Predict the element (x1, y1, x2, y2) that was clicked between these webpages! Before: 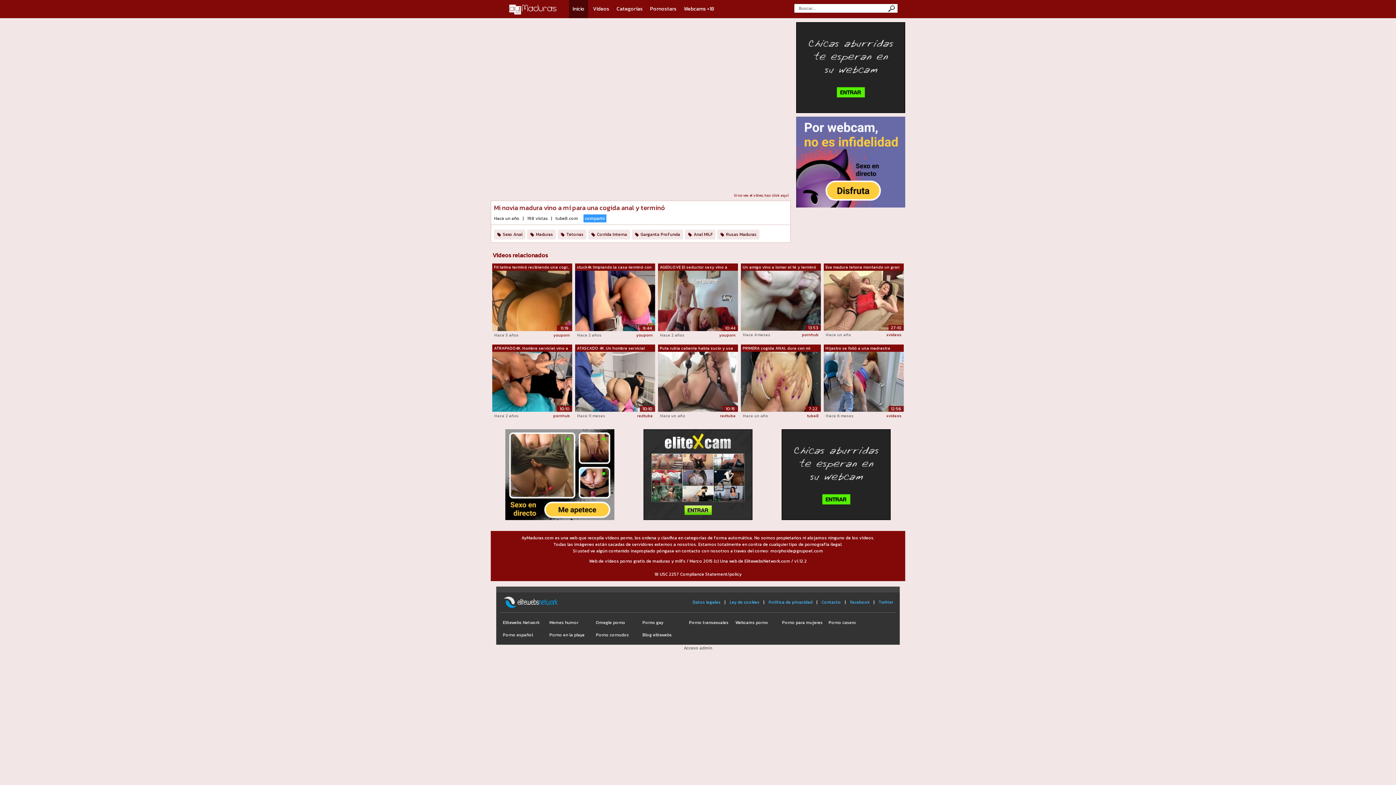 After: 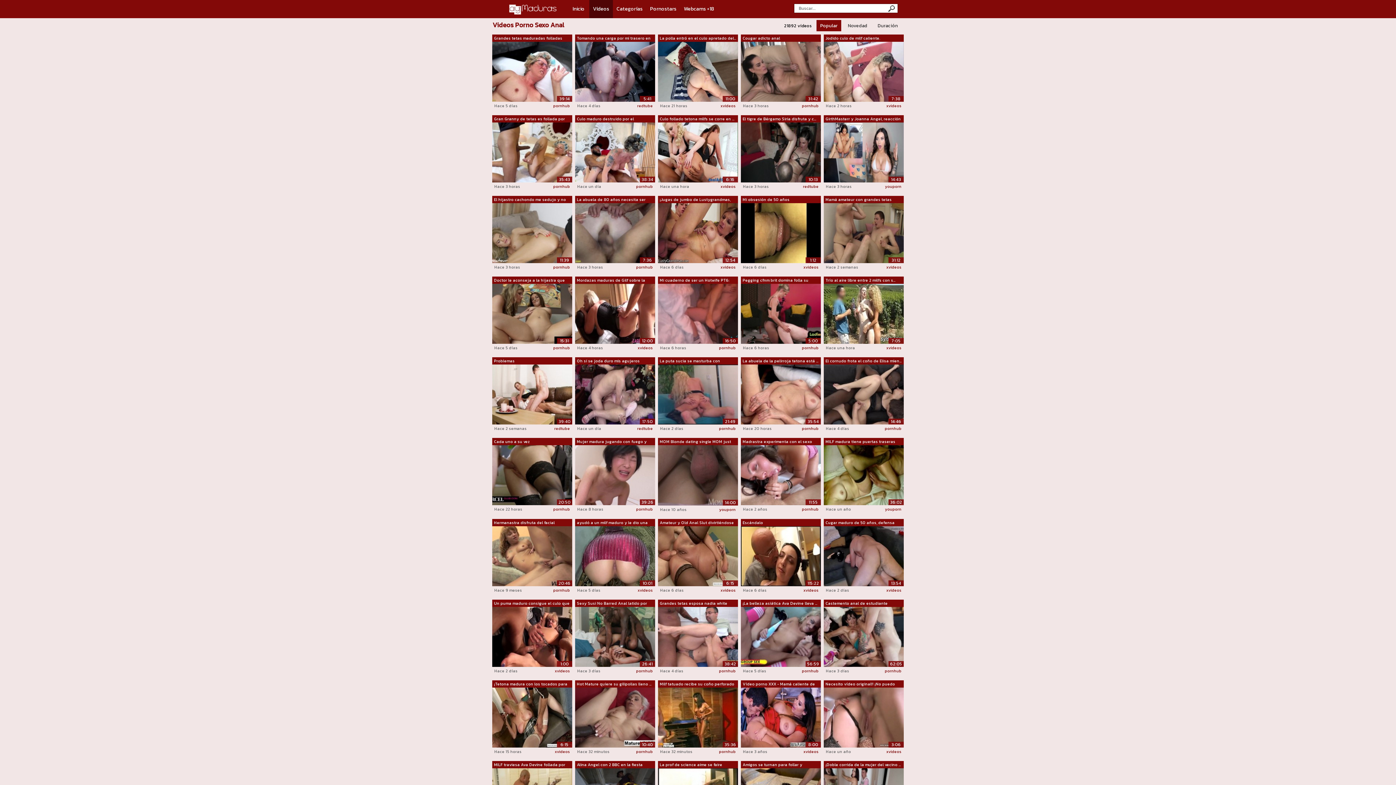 Action: bbox: (494, 229, 525, 239) label: Sexo Anal